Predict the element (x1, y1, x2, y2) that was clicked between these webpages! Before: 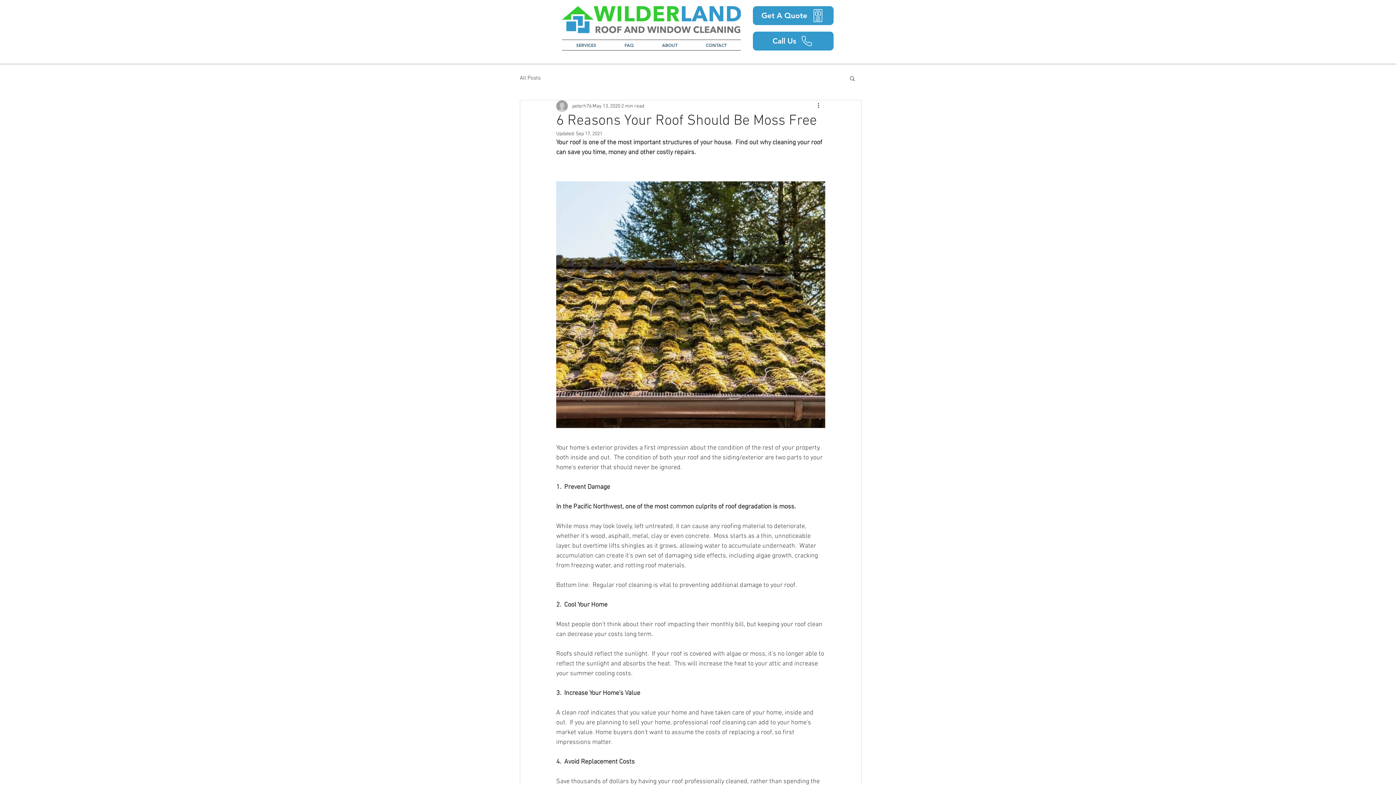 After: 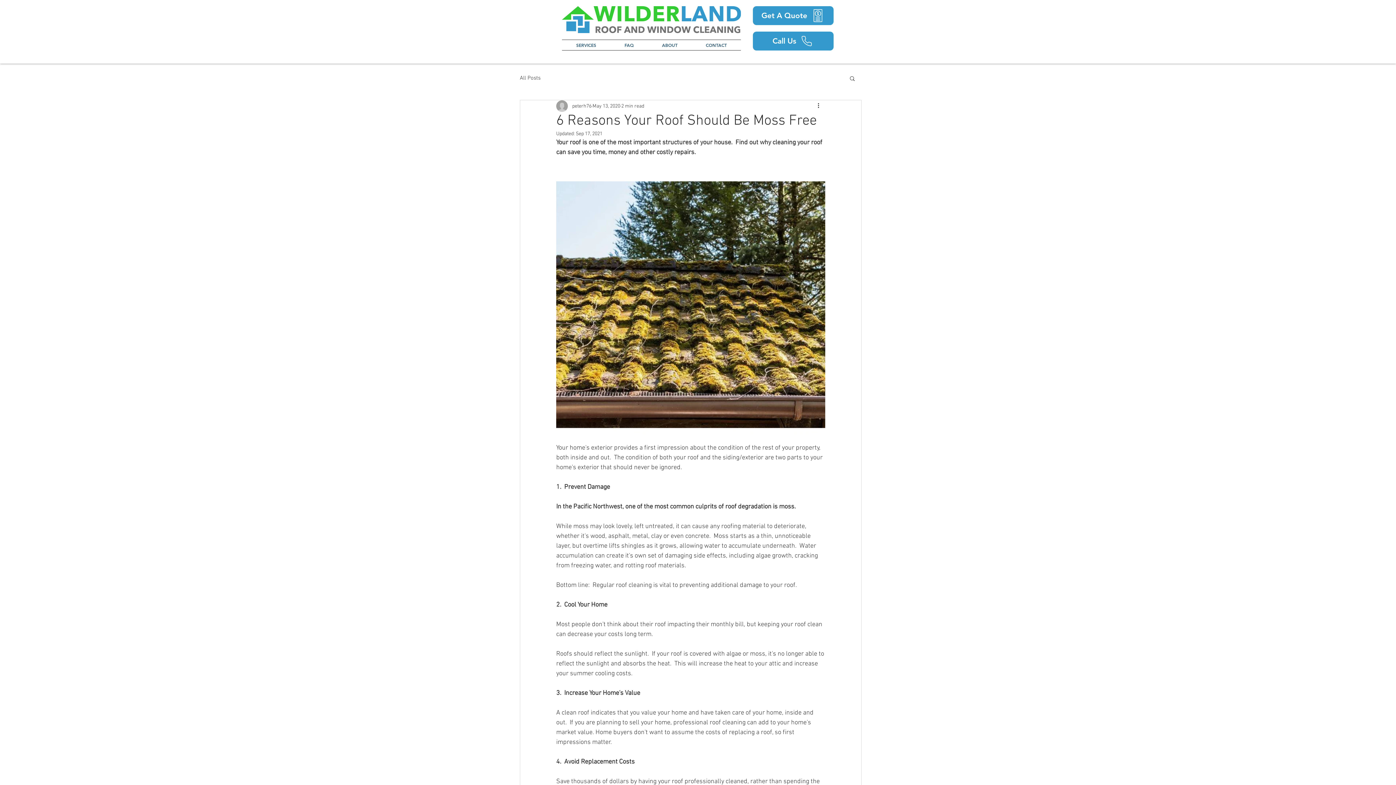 Action: label: SERVICES bbox: (562, 40, 610, 50)